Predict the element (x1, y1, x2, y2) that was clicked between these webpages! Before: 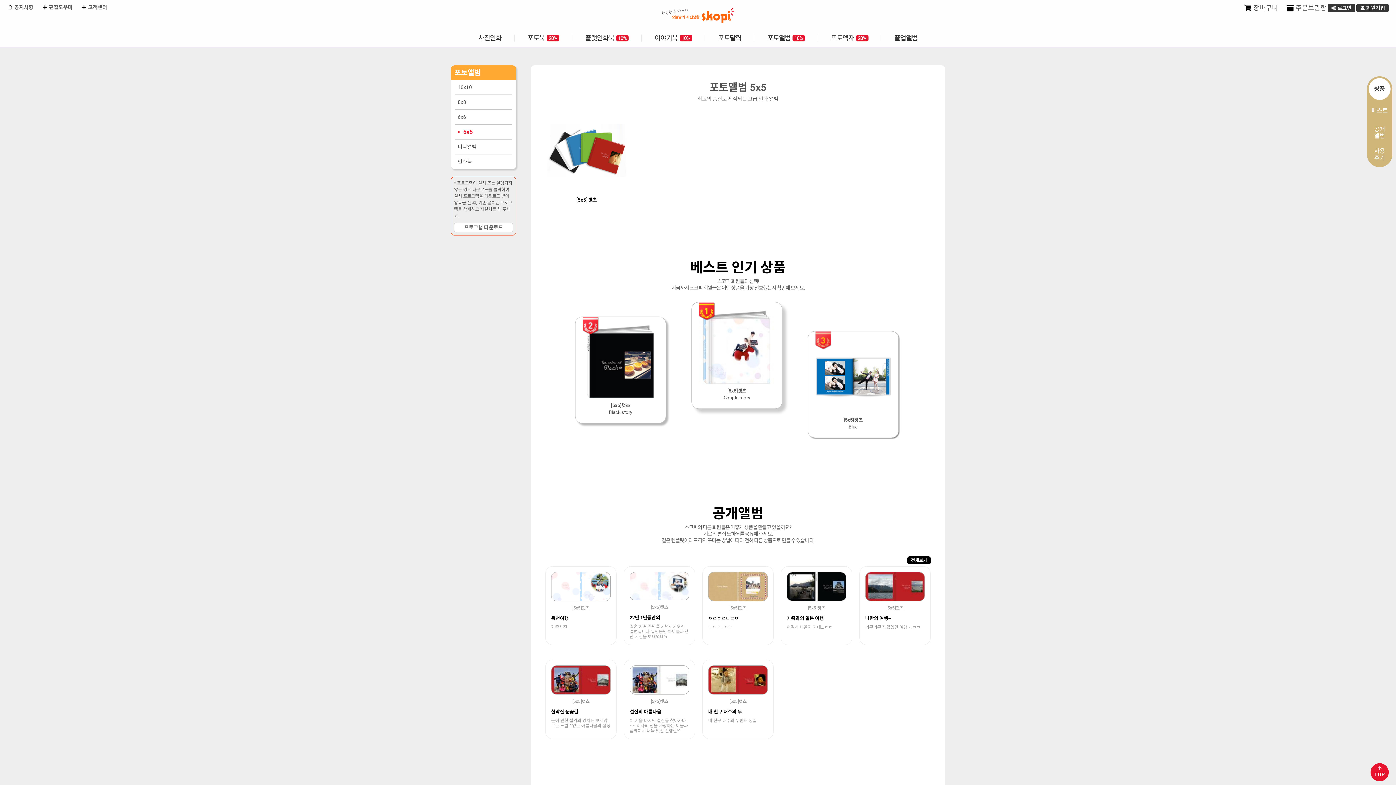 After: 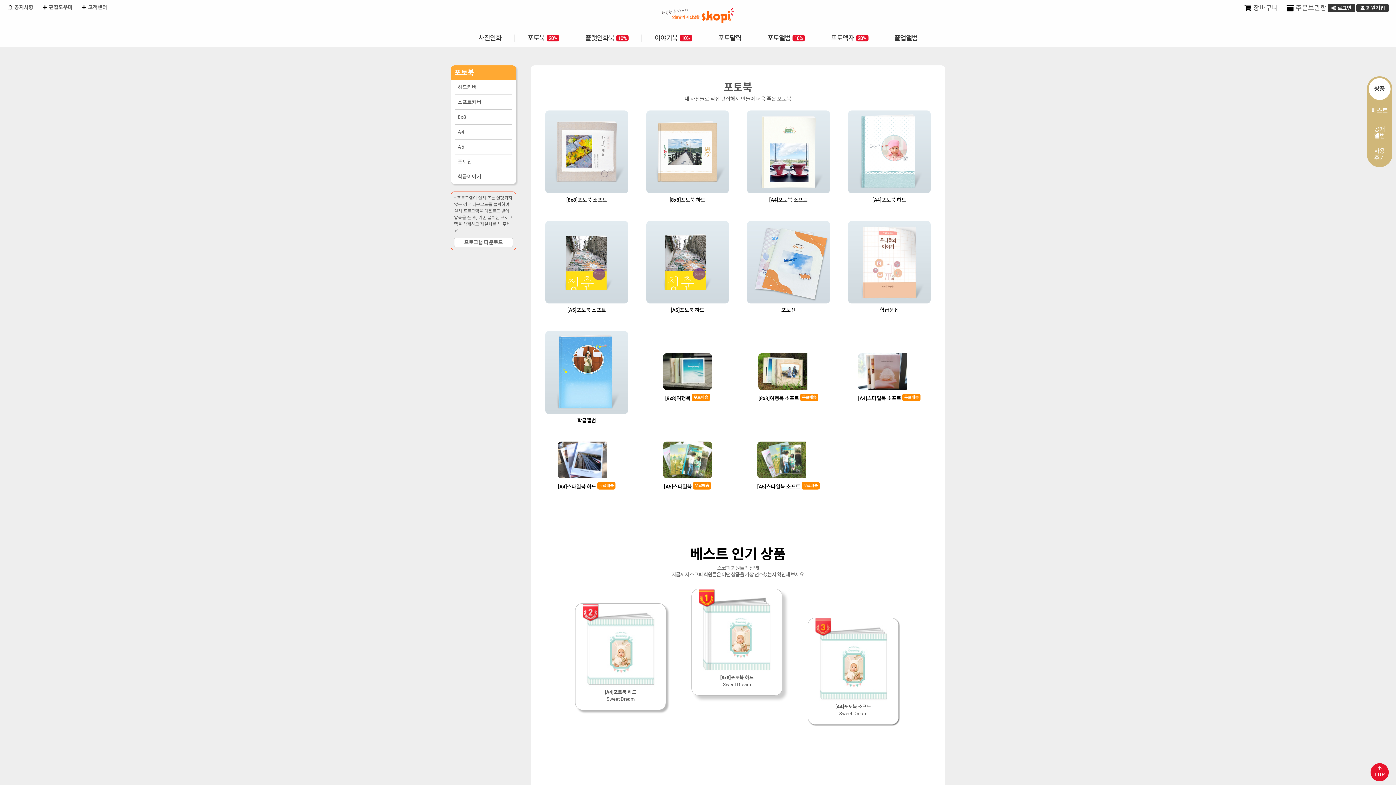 Action: bbox: (514, 29, 572, 47) label: 포토북20%